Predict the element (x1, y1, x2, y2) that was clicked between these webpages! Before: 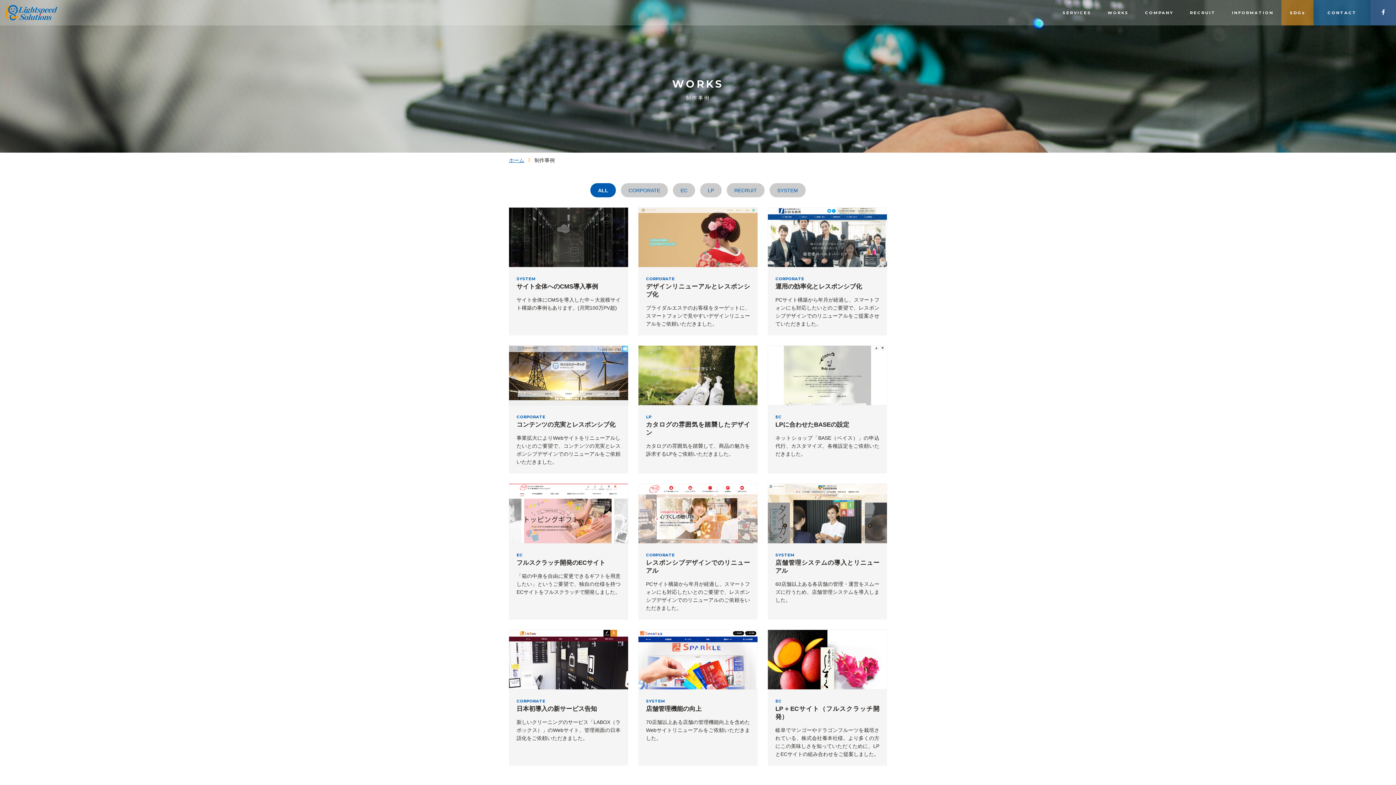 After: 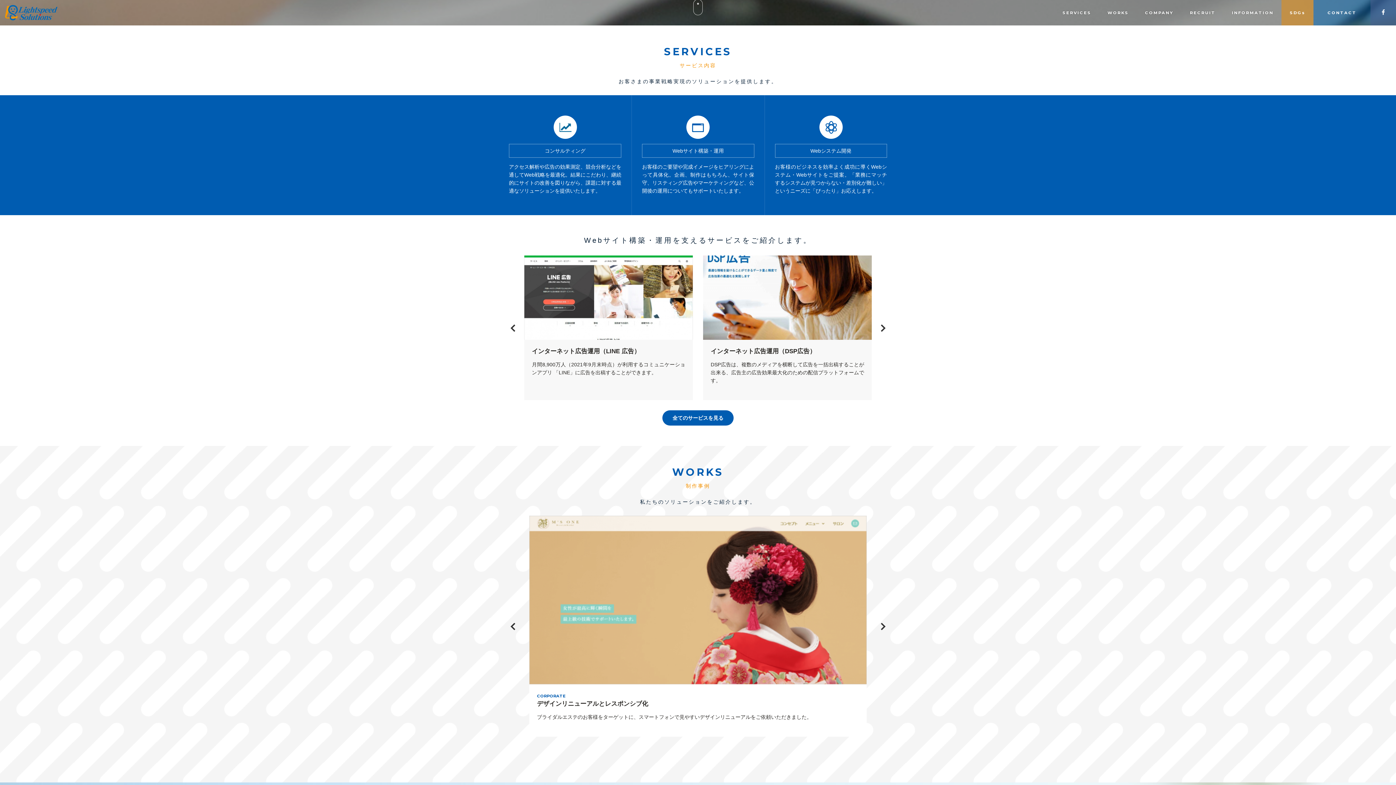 Action: label: SERVICES bbox: (1054, 0, 1099, 25)